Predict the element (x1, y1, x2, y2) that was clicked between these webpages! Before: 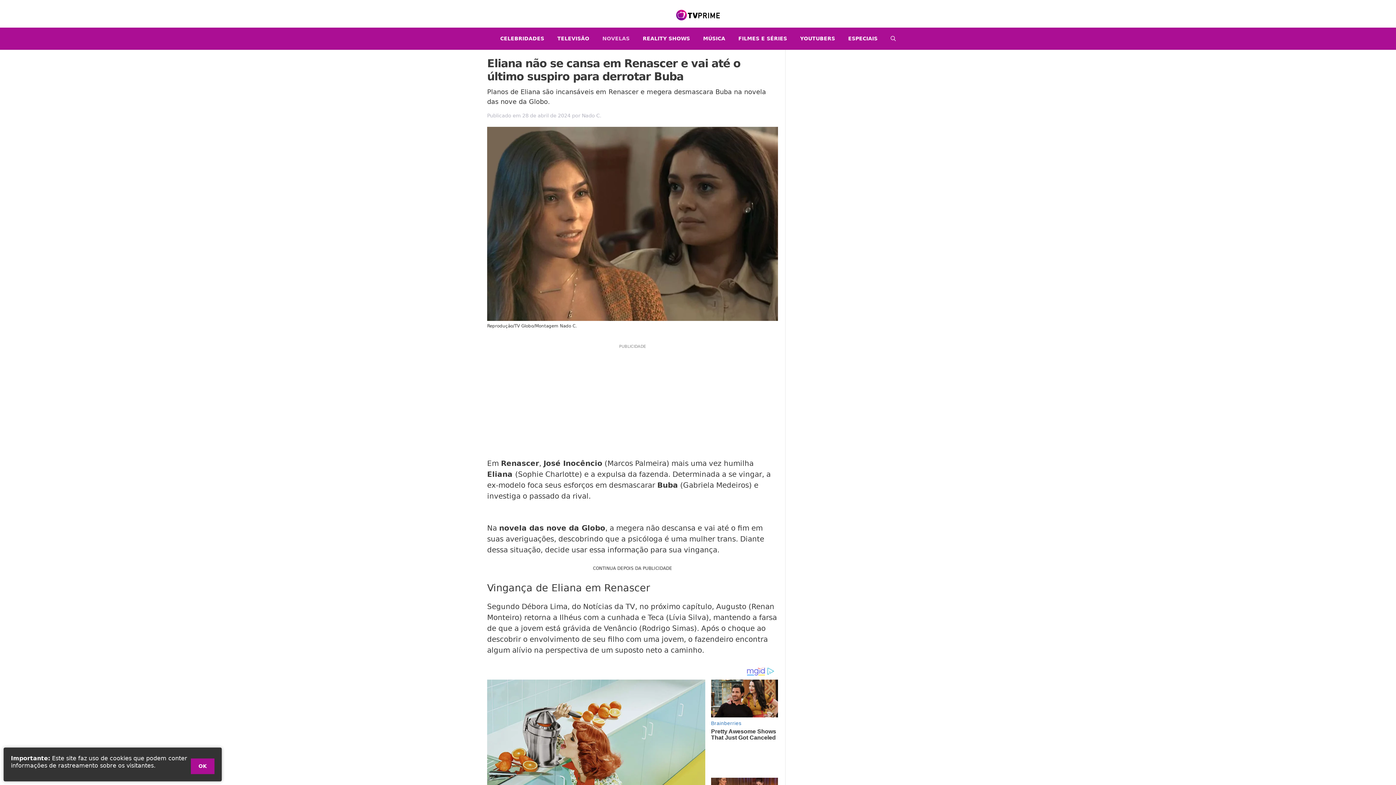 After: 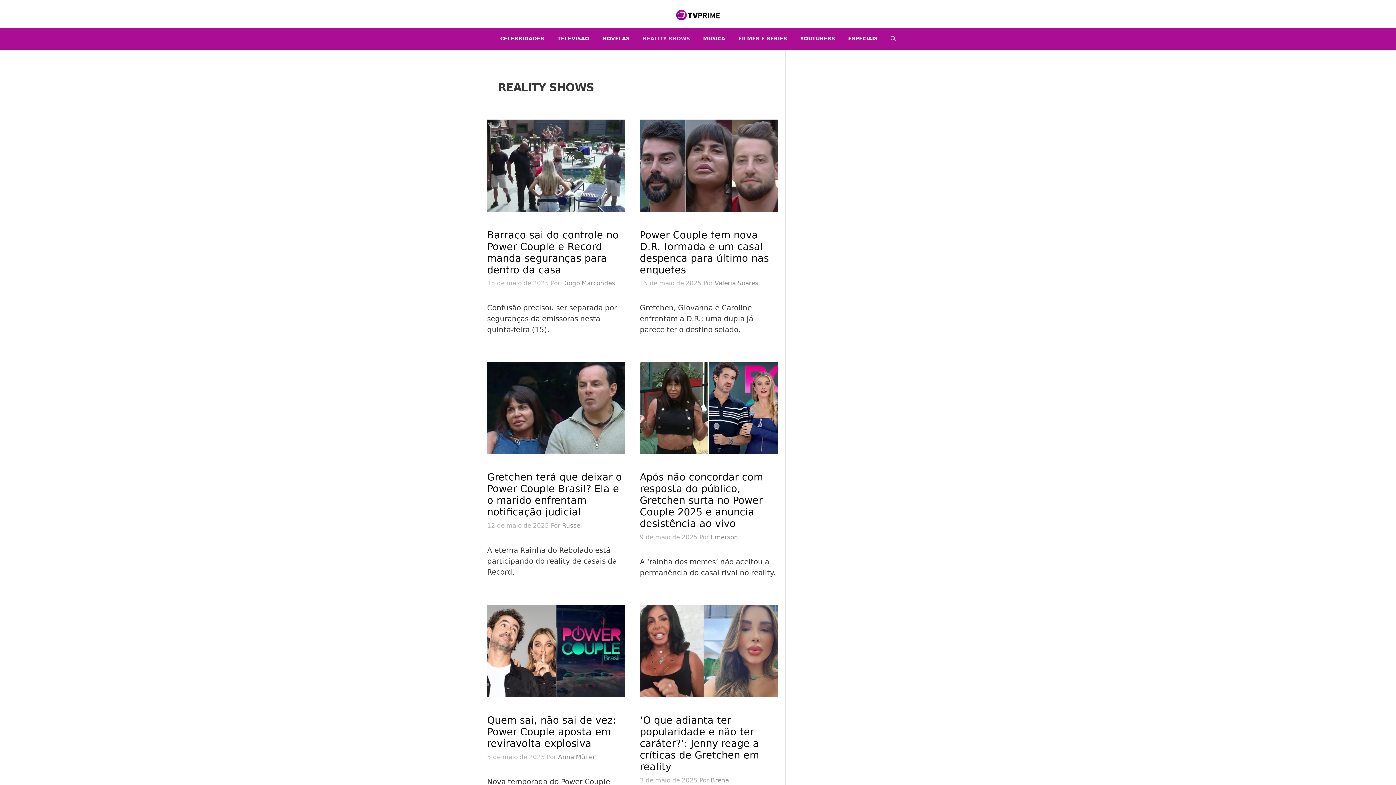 Action: bbox: (636, 27, 696, 49) label: REALITY SHOWS